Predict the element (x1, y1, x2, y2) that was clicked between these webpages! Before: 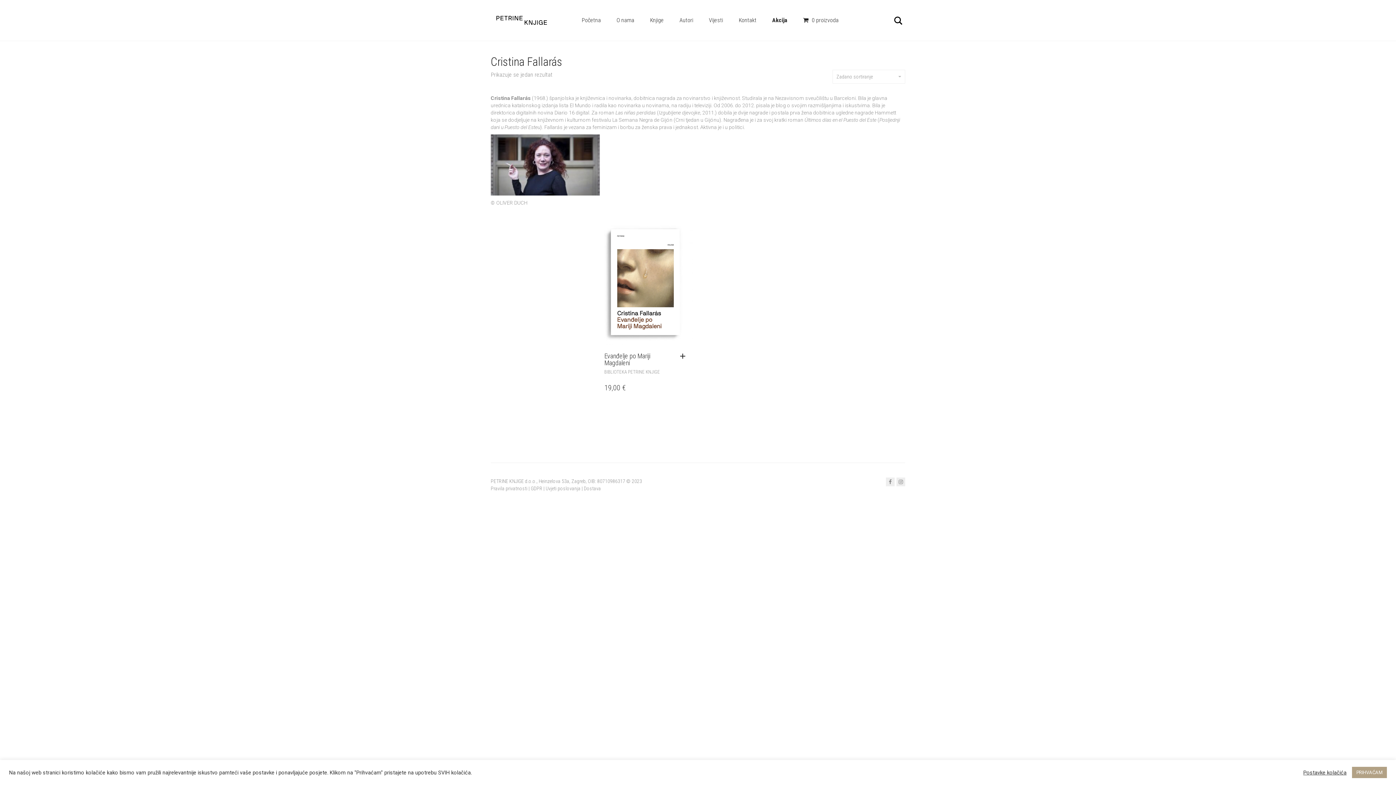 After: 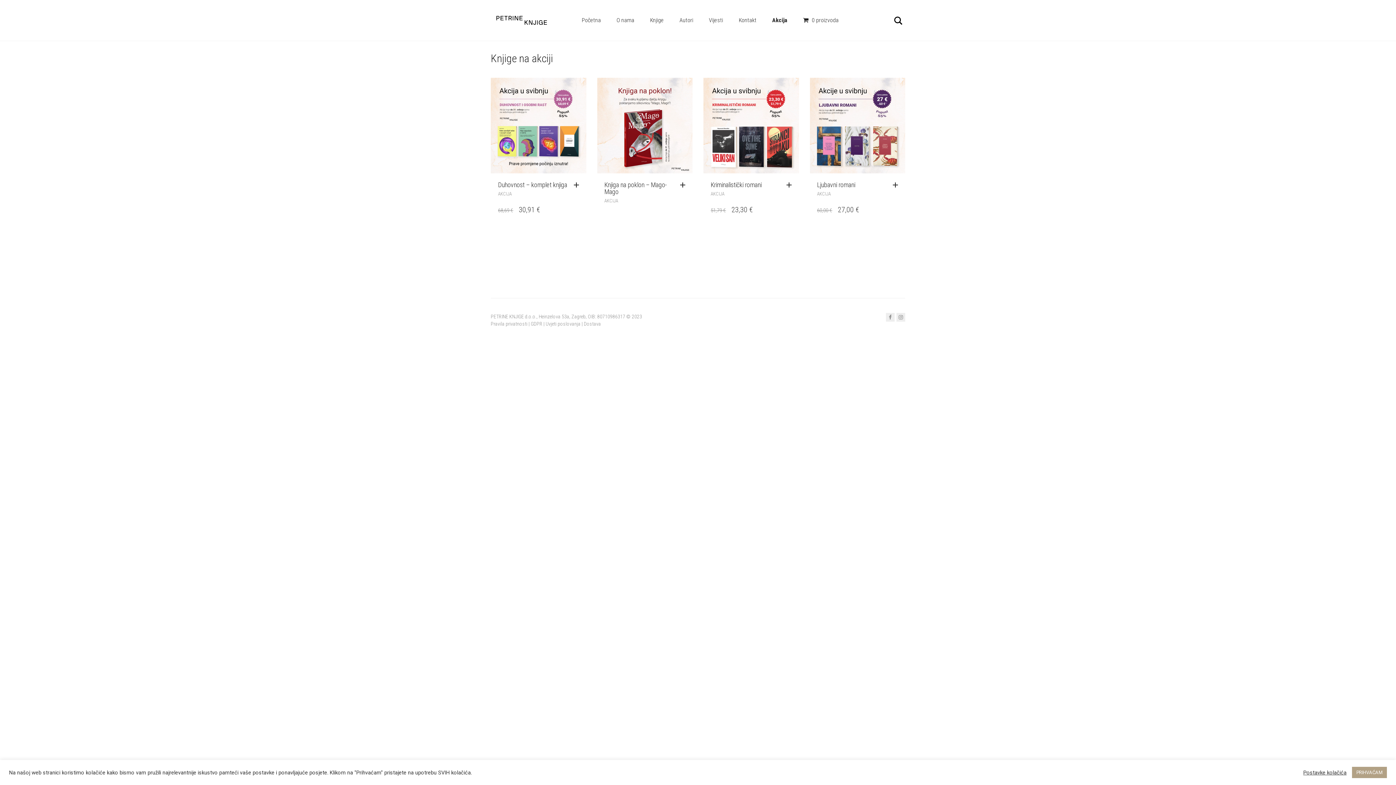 Action: label: Akcija bbox: (765, 7, 794, 33)